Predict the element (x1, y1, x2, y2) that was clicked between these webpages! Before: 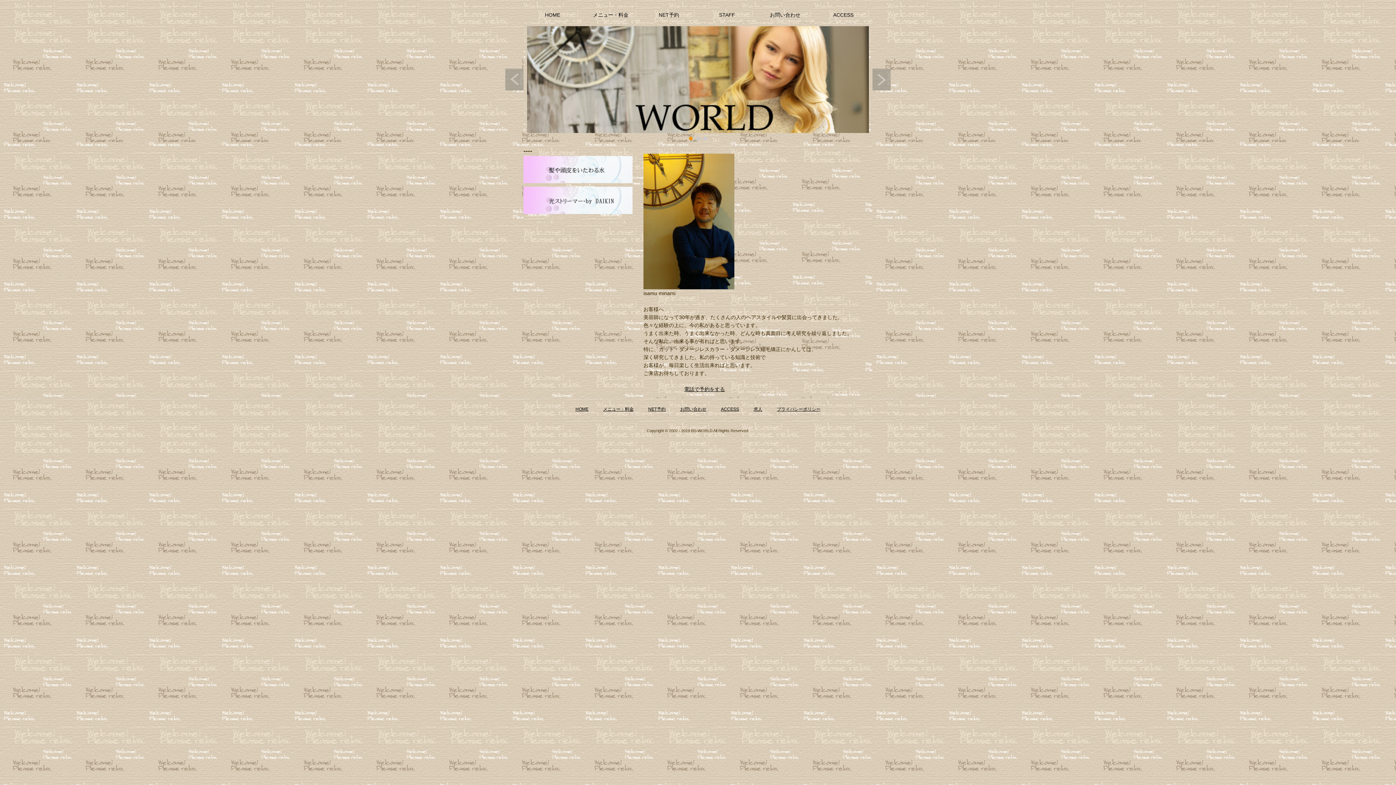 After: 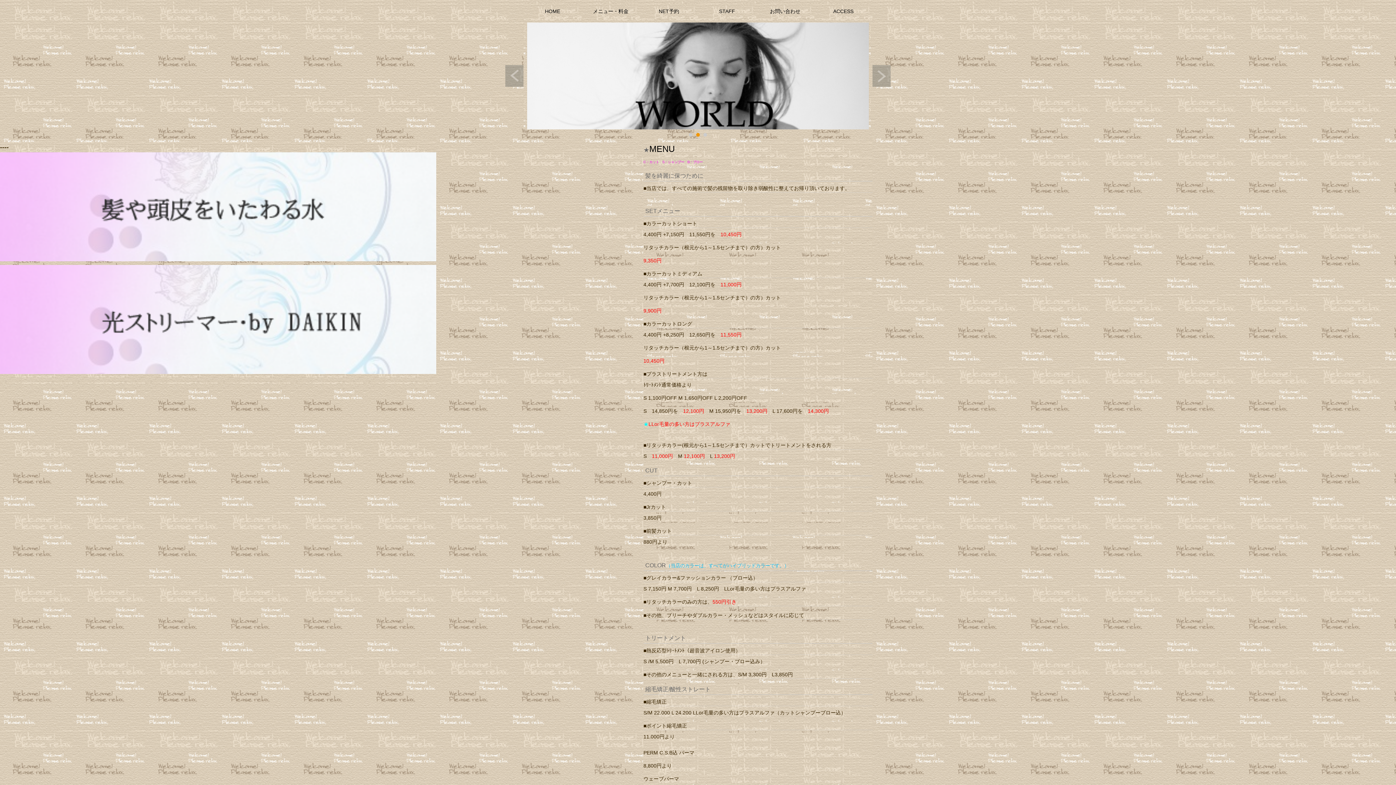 Action: bbox: (603, 406, 633, 412) label: メニュー・料金